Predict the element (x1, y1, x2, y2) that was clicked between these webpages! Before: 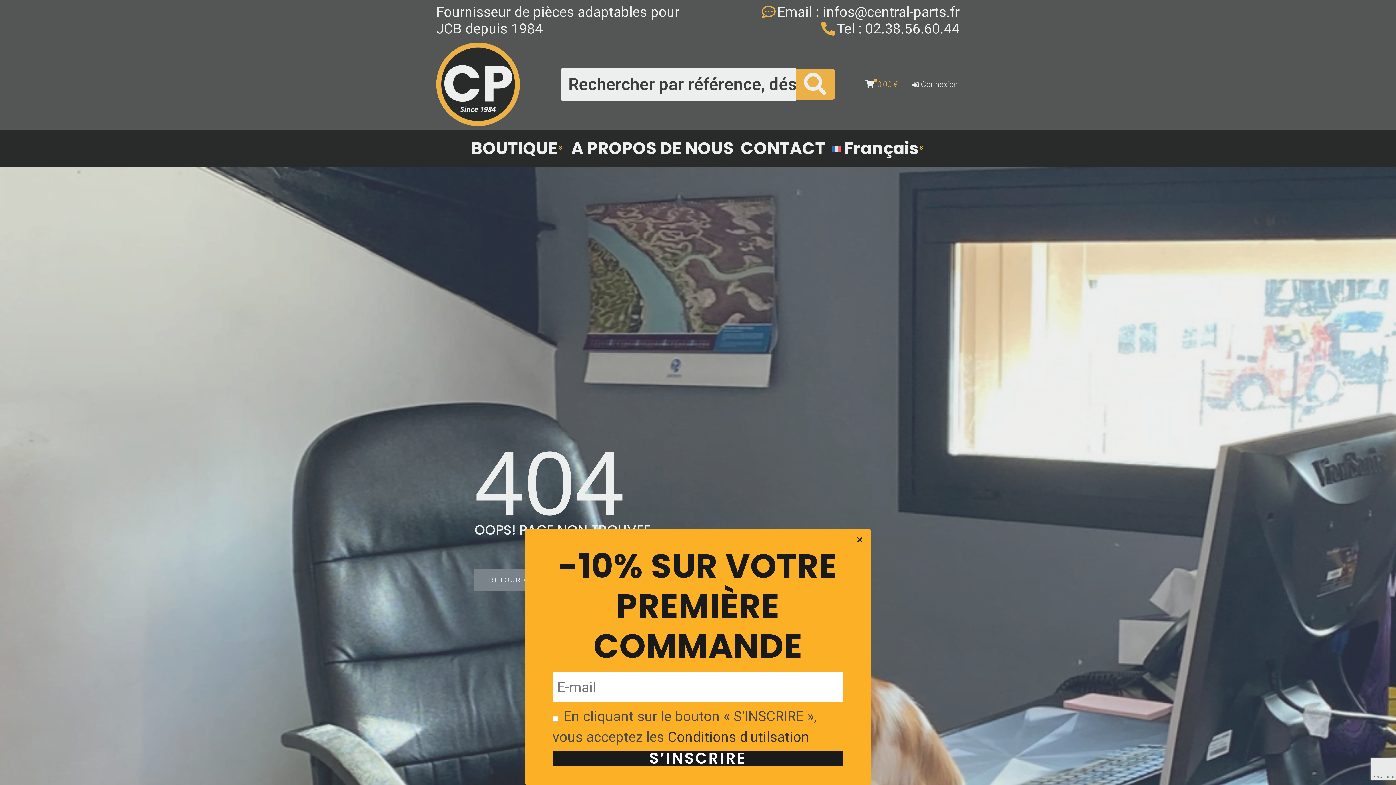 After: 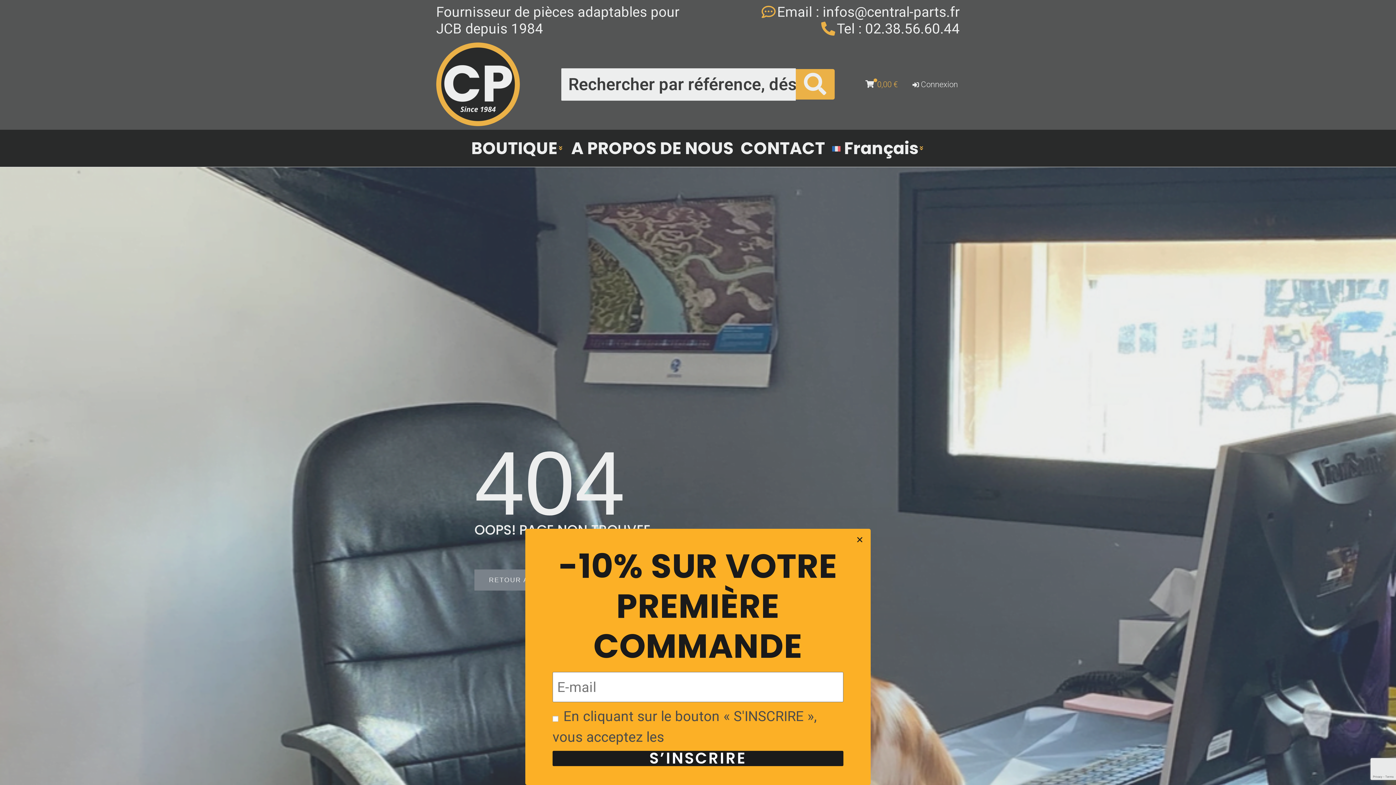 Action: label: Conditions d'utilsation bbox: (668, 728, 809, 745)